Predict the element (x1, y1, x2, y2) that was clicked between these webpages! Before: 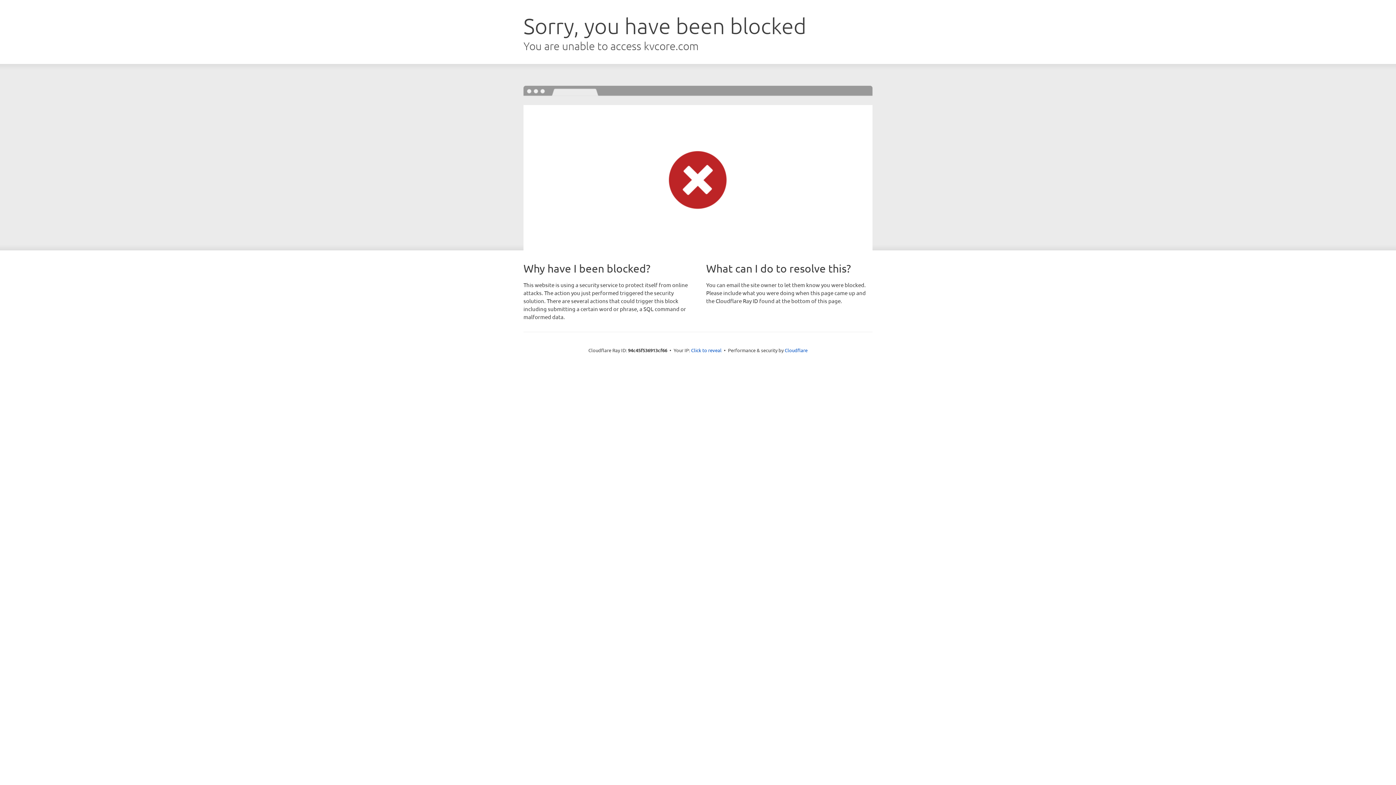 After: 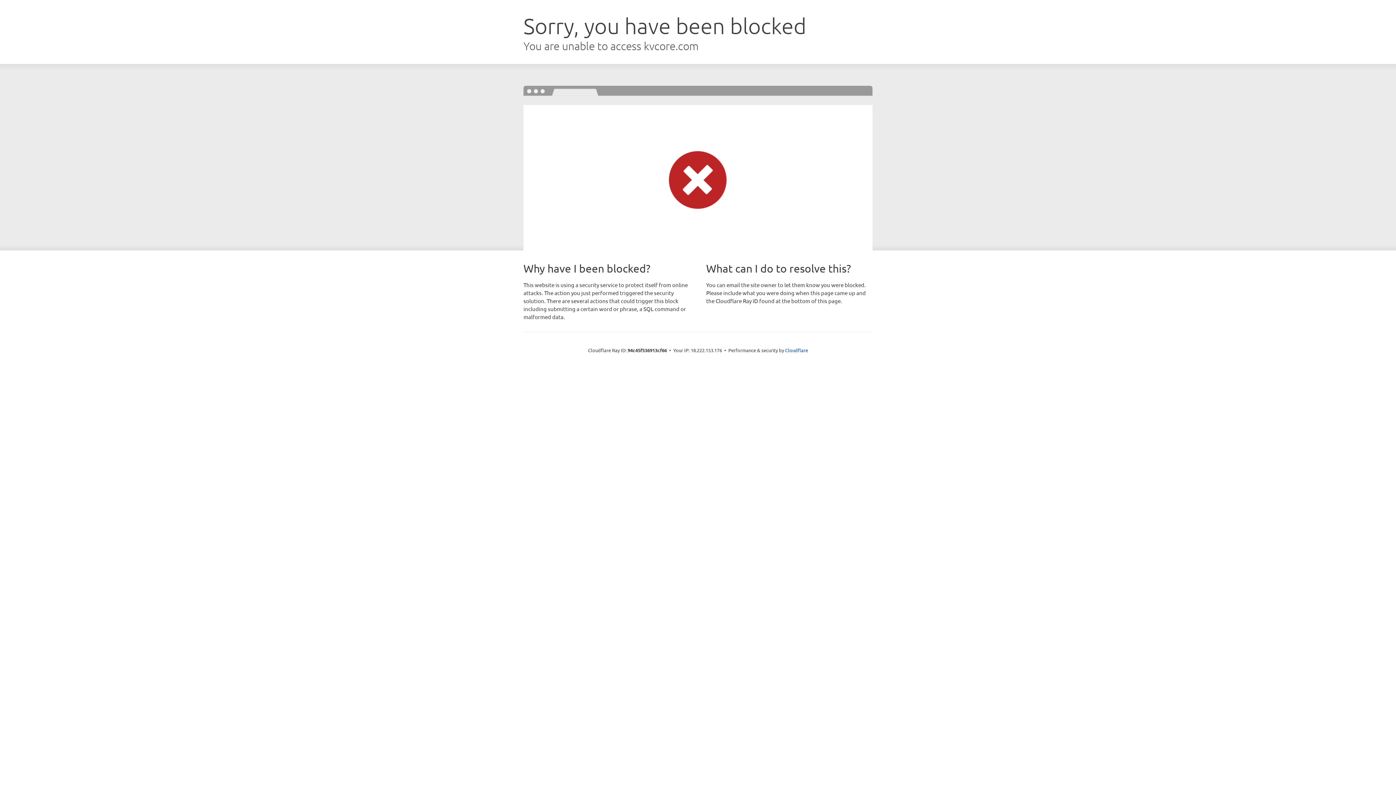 Action: bbox: (691, 346, 721, 353) label: Click to reveal